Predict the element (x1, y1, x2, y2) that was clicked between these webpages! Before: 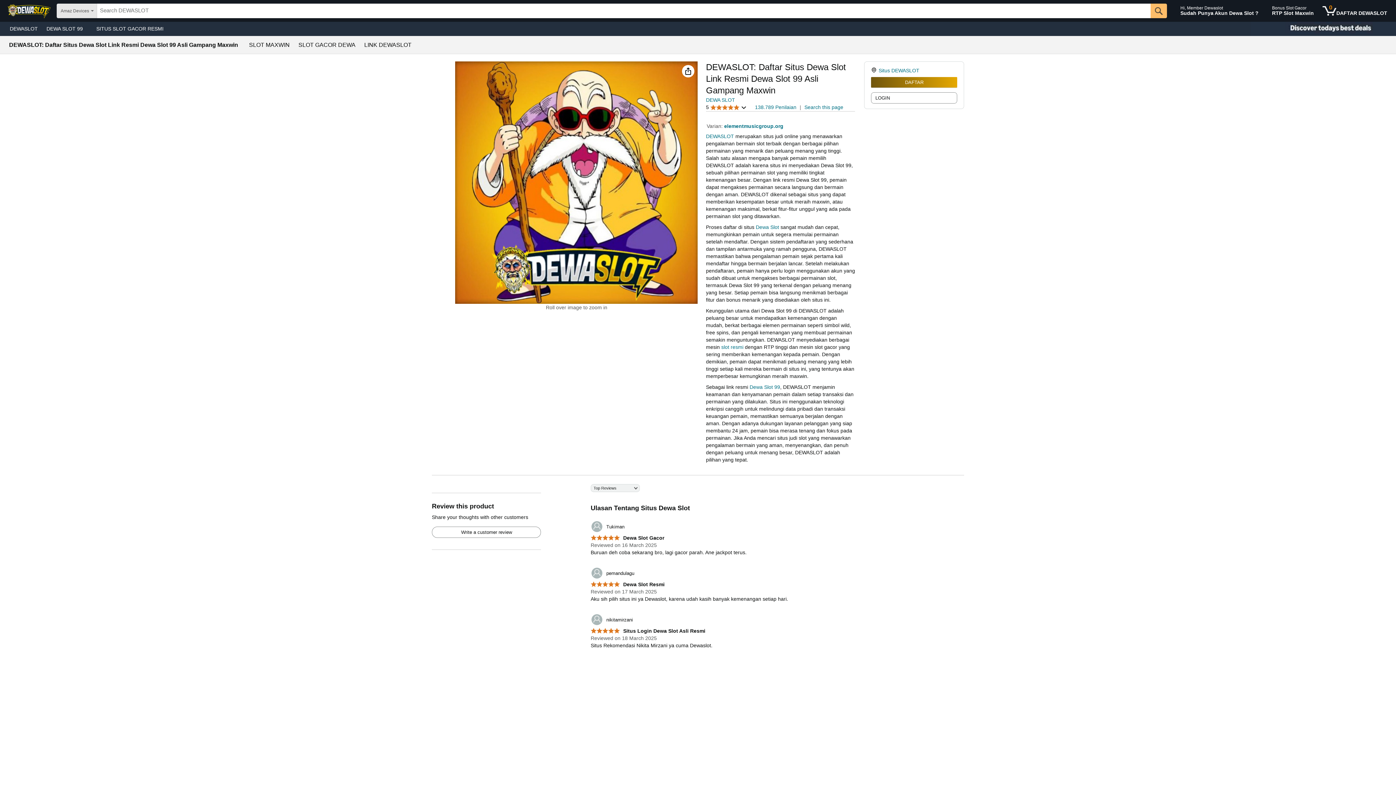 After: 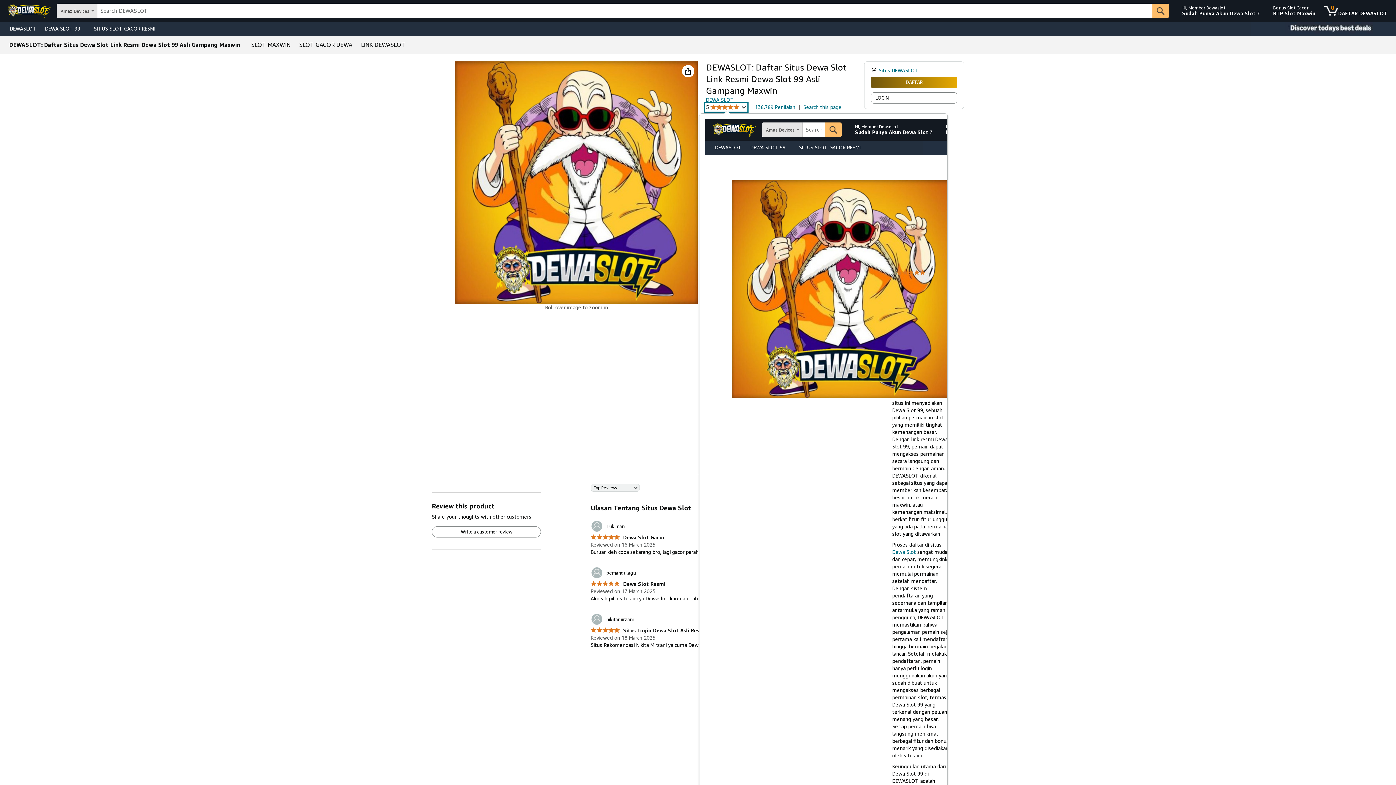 Action: bbox: (706, 103, 746, 111) label: 5 
5 out of 5 star
 